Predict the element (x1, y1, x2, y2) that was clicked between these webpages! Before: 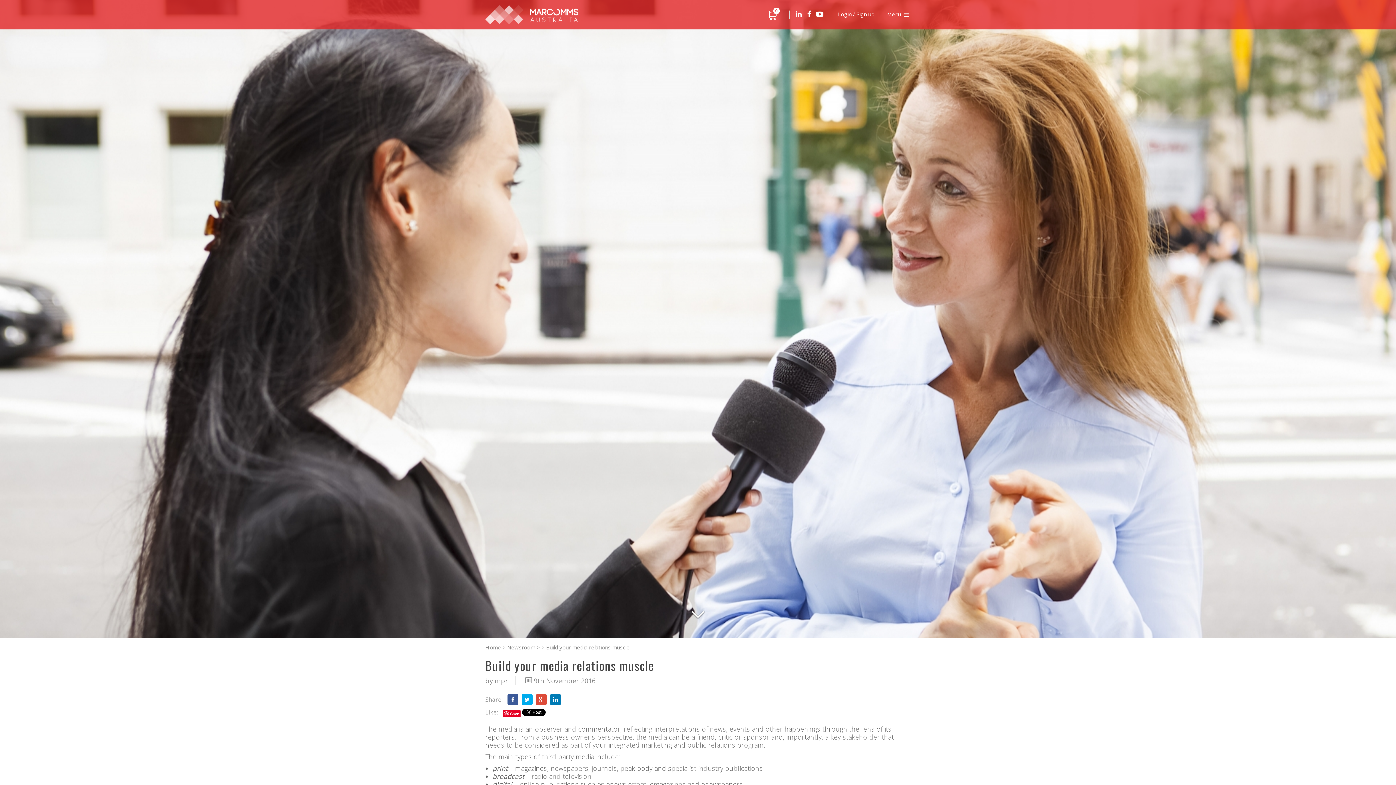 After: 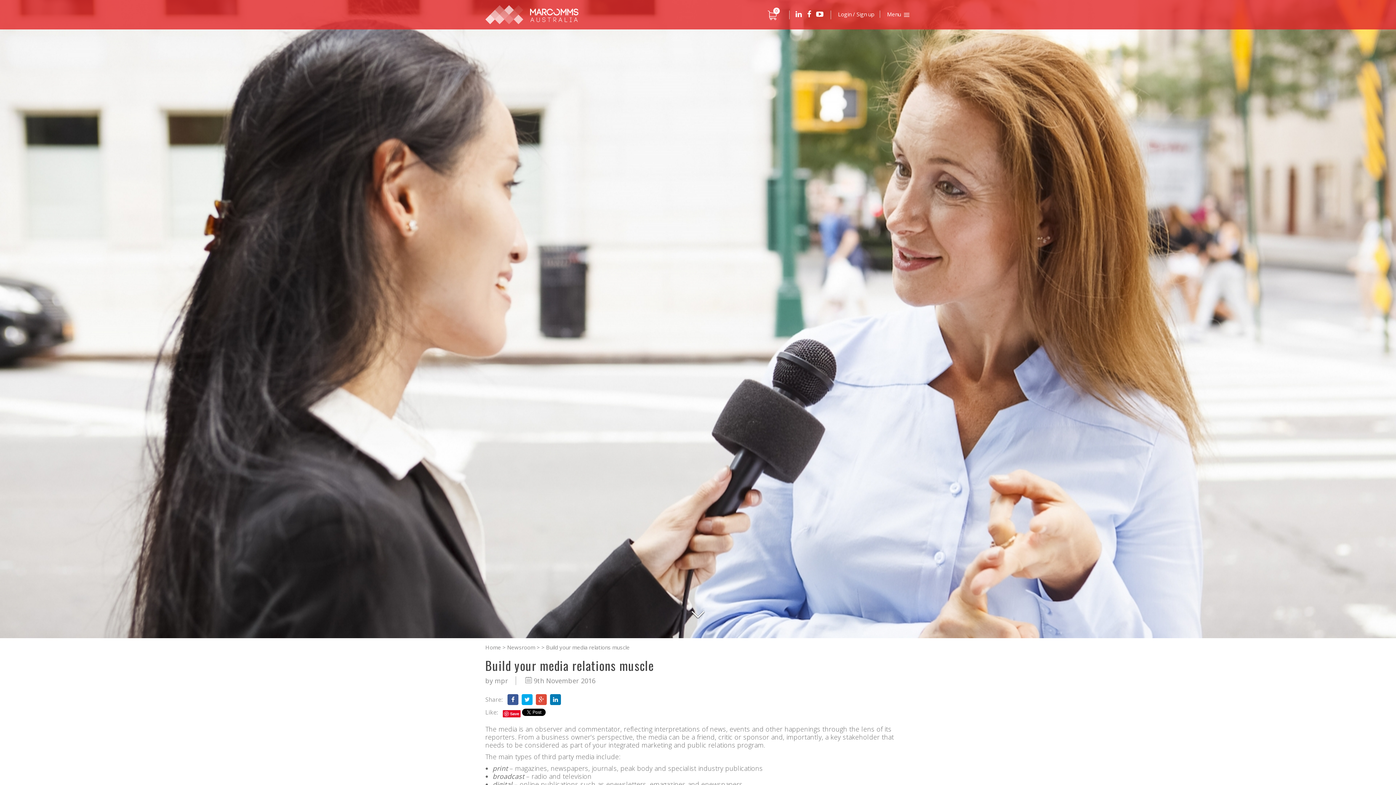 Action: bbox: (521, 694, 536, 702) label:  